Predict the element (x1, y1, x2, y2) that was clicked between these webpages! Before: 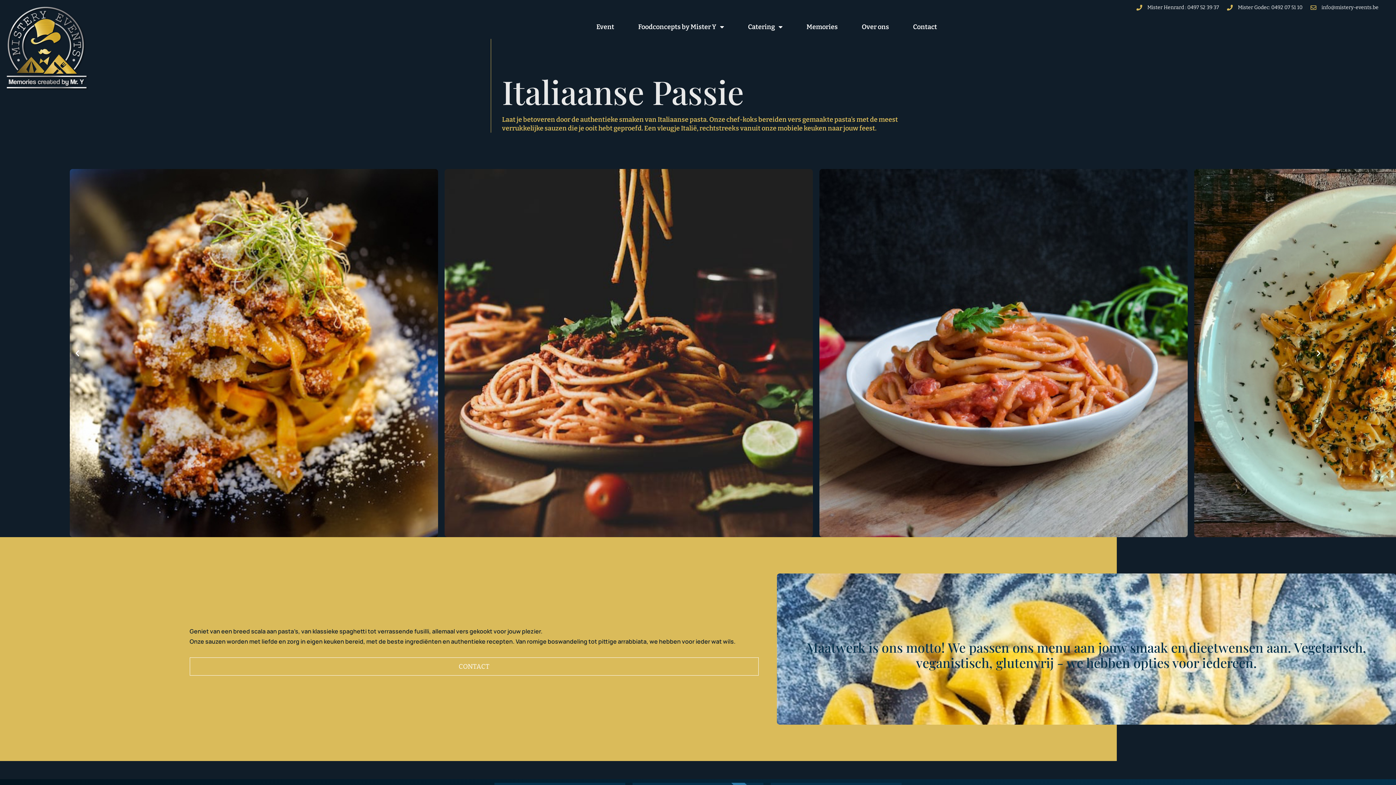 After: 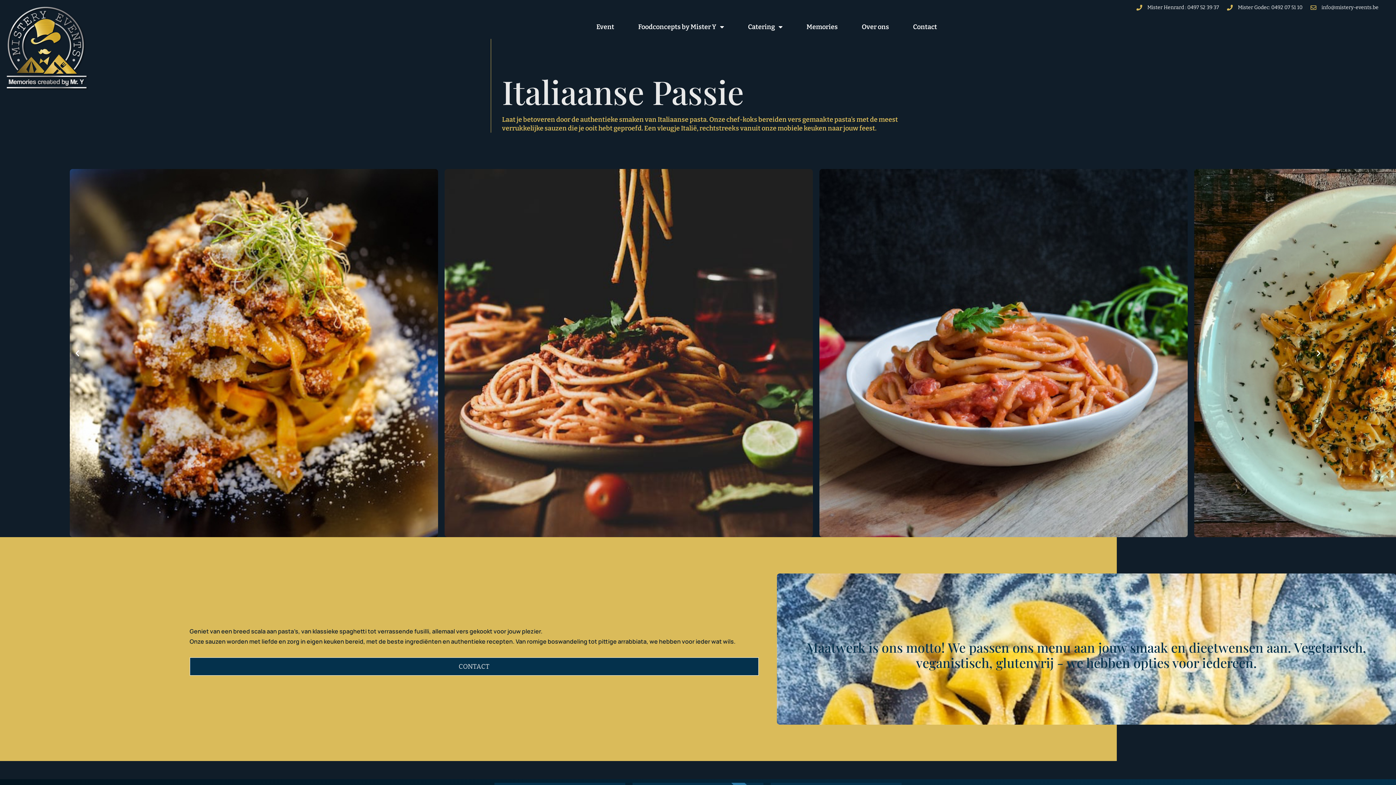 Action: bbox: (189, 657, 758, 675) label: CONTACT